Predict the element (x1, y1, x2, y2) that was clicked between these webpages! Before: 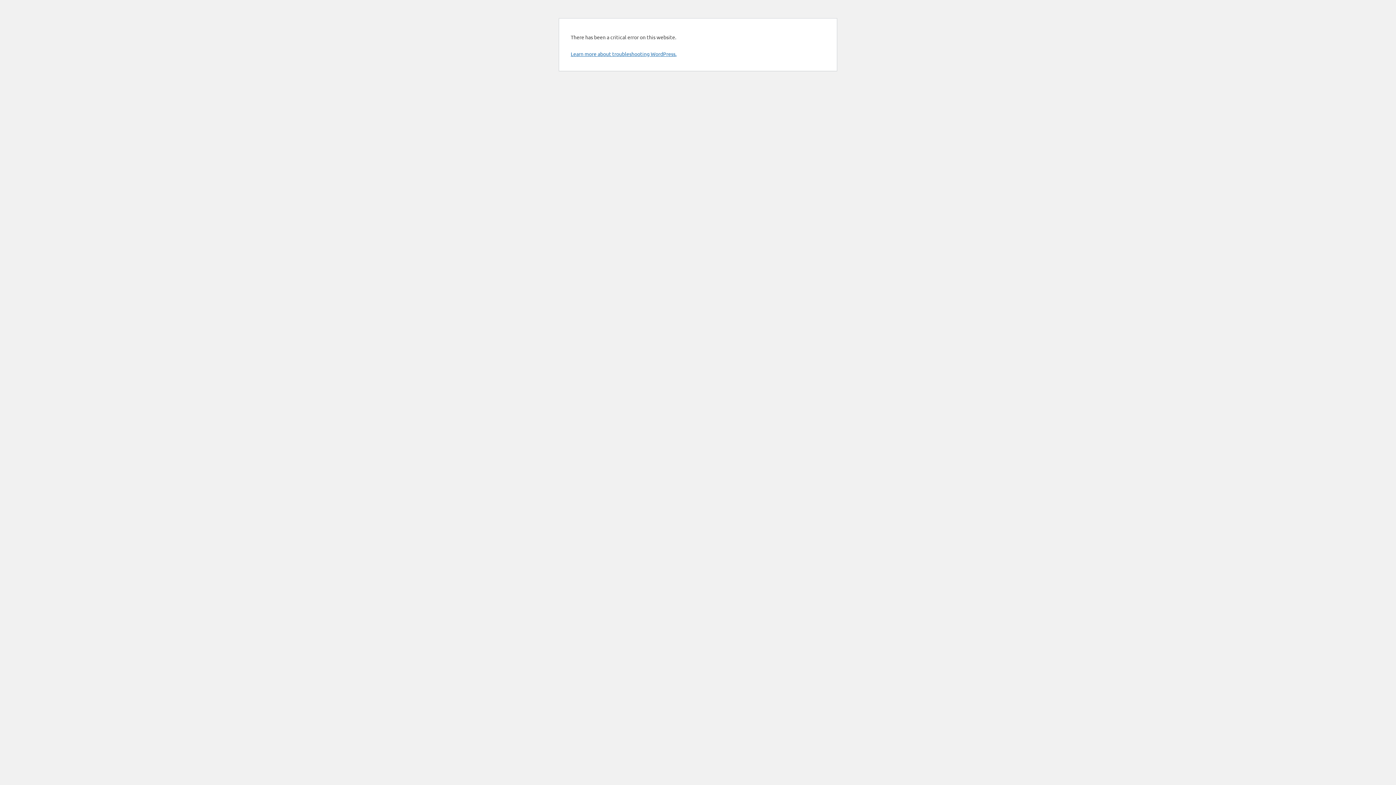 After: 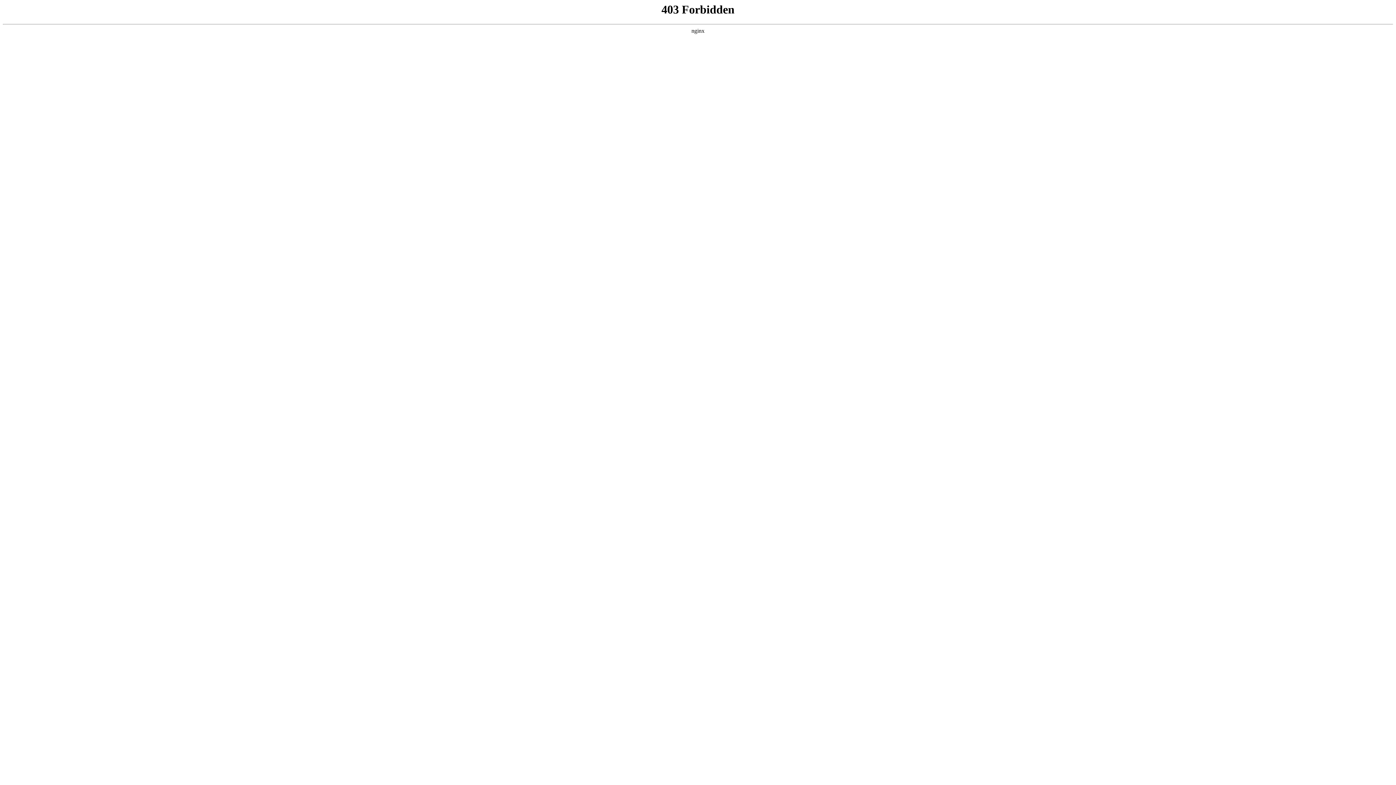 Action: label: Learn more about troubleshooting WordPress. bbox: (570, 50, 676, 57)